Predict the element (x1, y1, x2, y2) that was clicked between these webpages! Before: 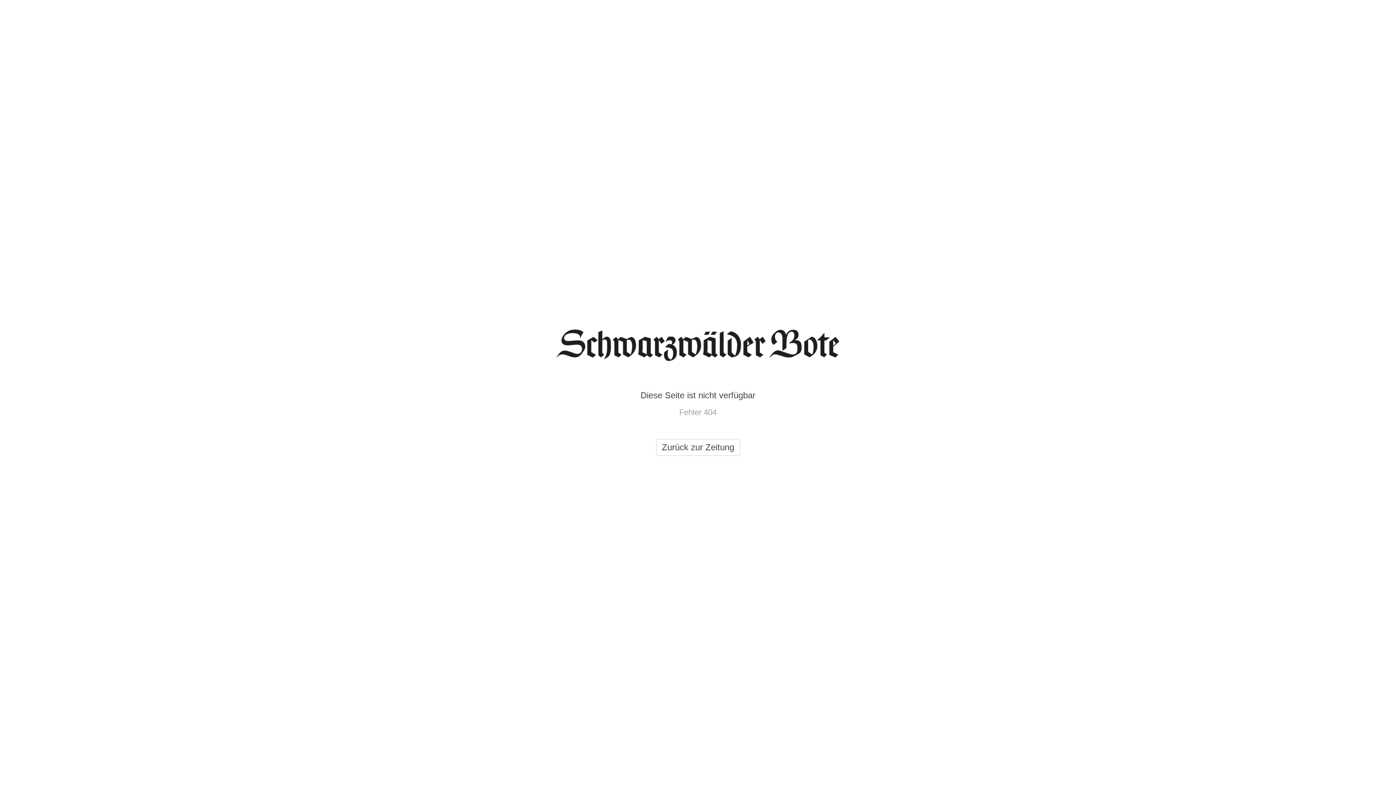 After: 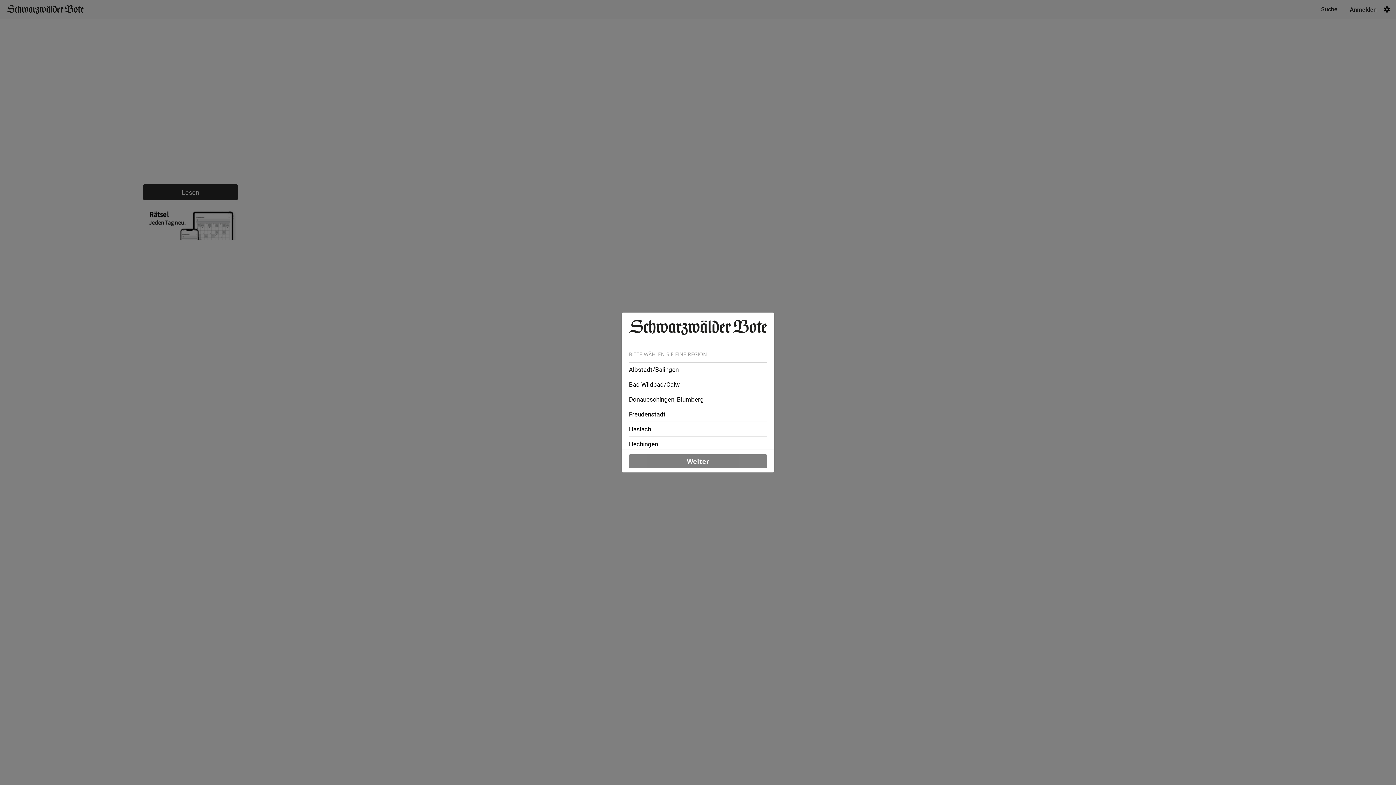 Action: bbox: (656, 439, 740, 456) label: Zurück zur Zeitung